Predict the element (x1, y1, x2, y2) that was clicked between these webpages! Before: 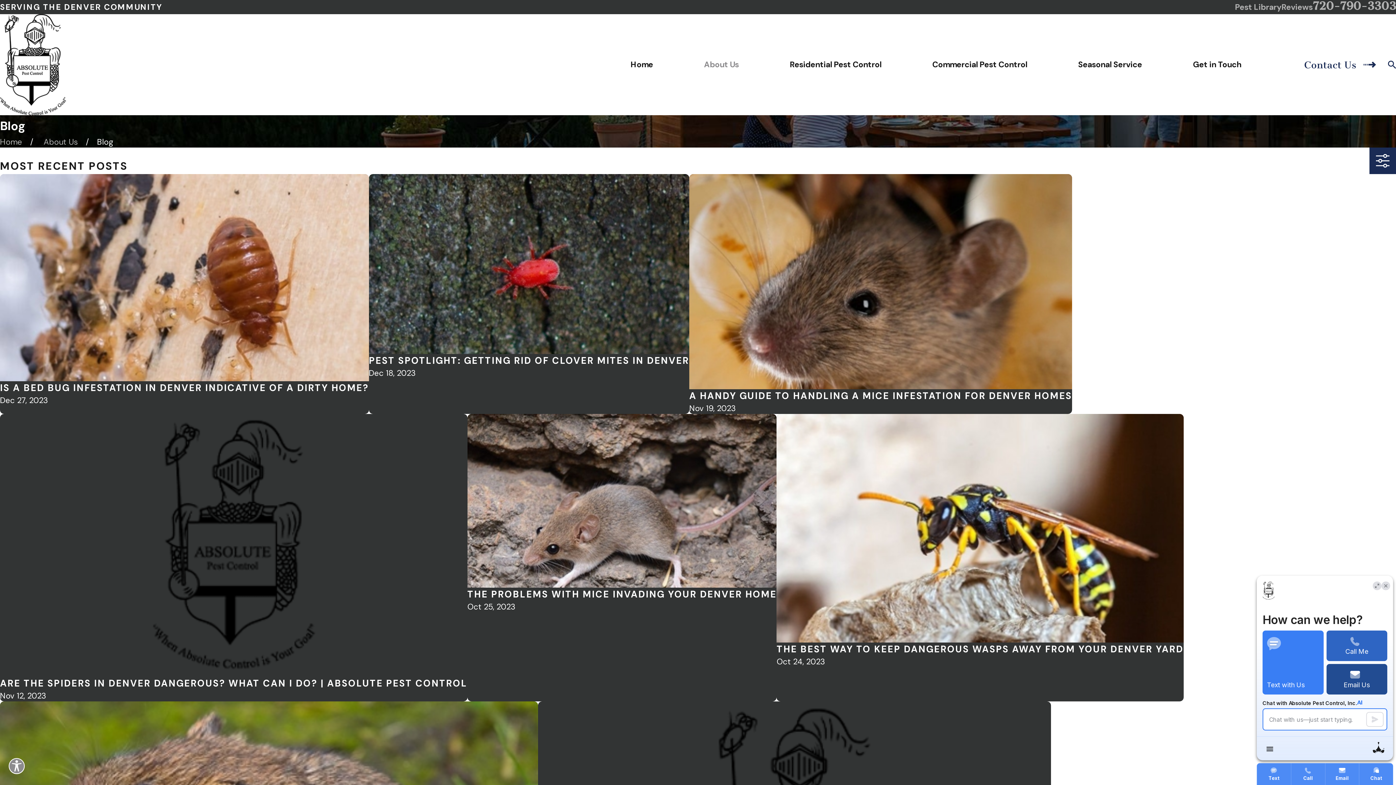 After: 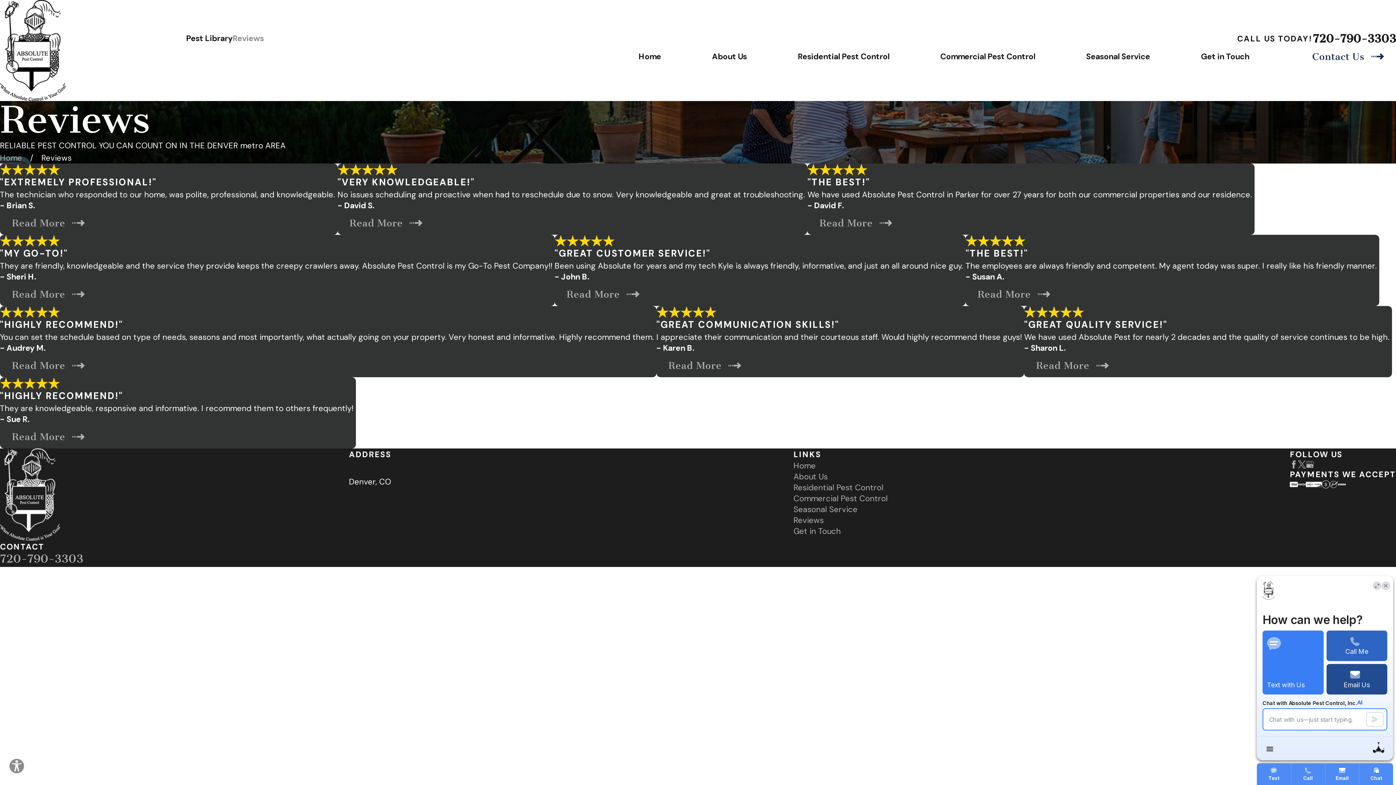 Action: label: Reviews bbox: (1281, 1, 1313, 12)